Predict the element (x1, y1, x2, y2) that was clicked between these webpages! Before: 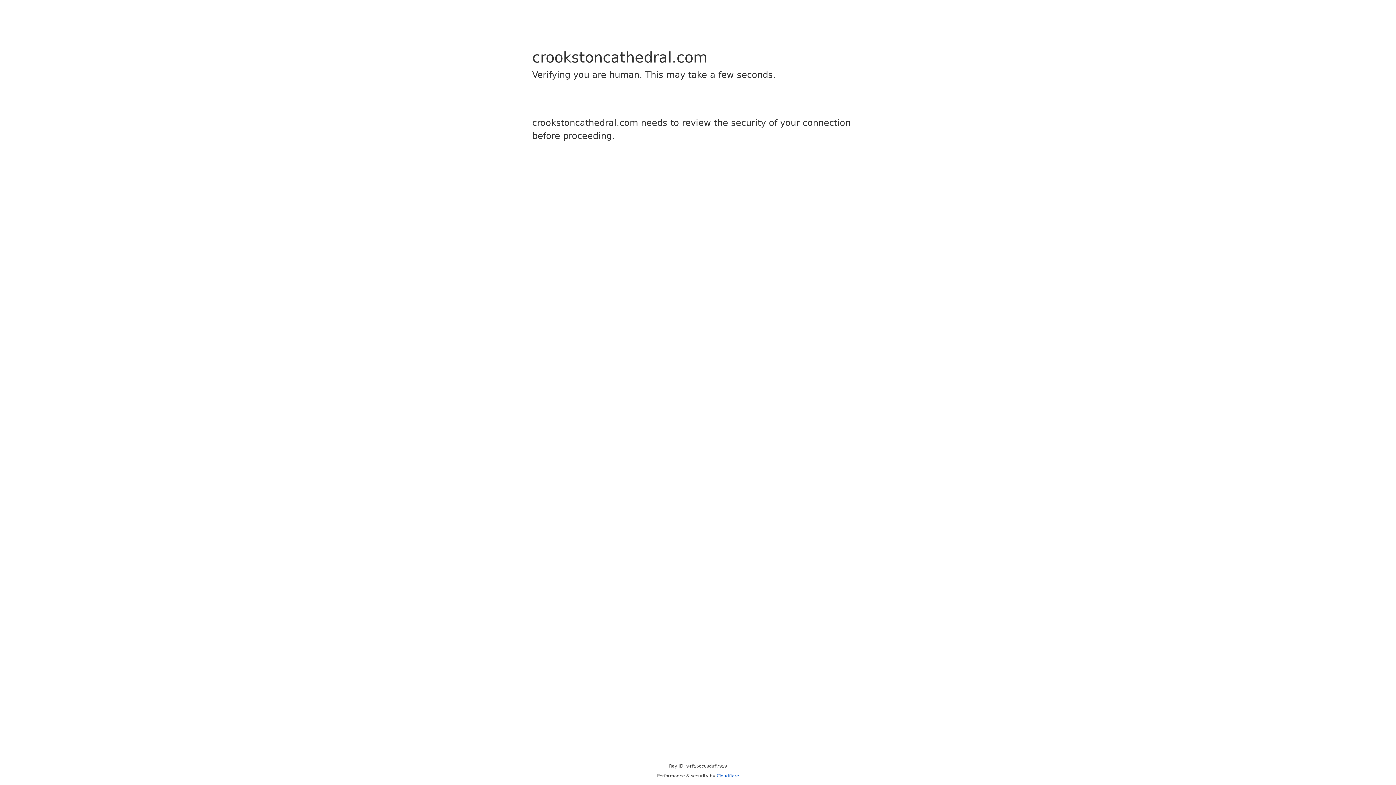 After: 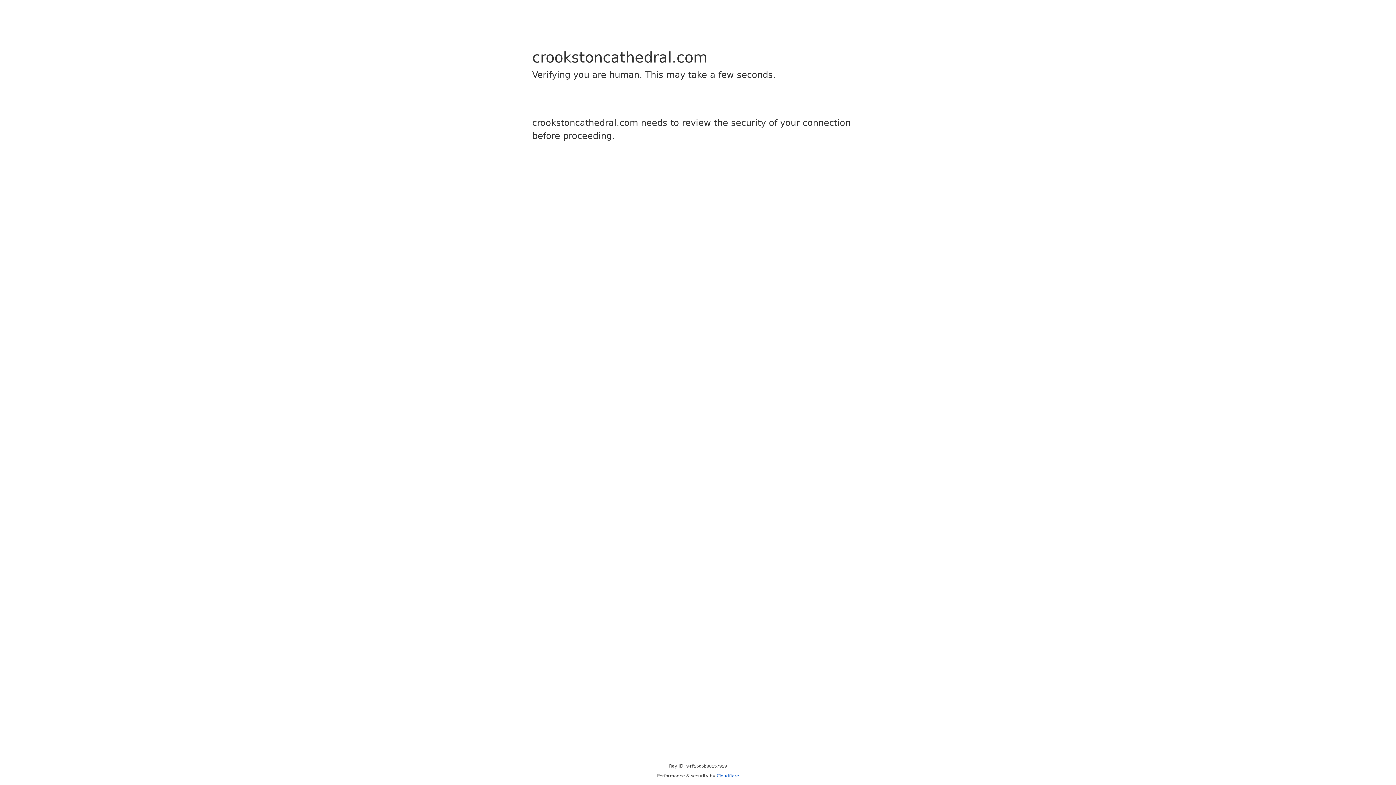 Action: bbox: (716, 773, 739, 778) label: Cloudflare